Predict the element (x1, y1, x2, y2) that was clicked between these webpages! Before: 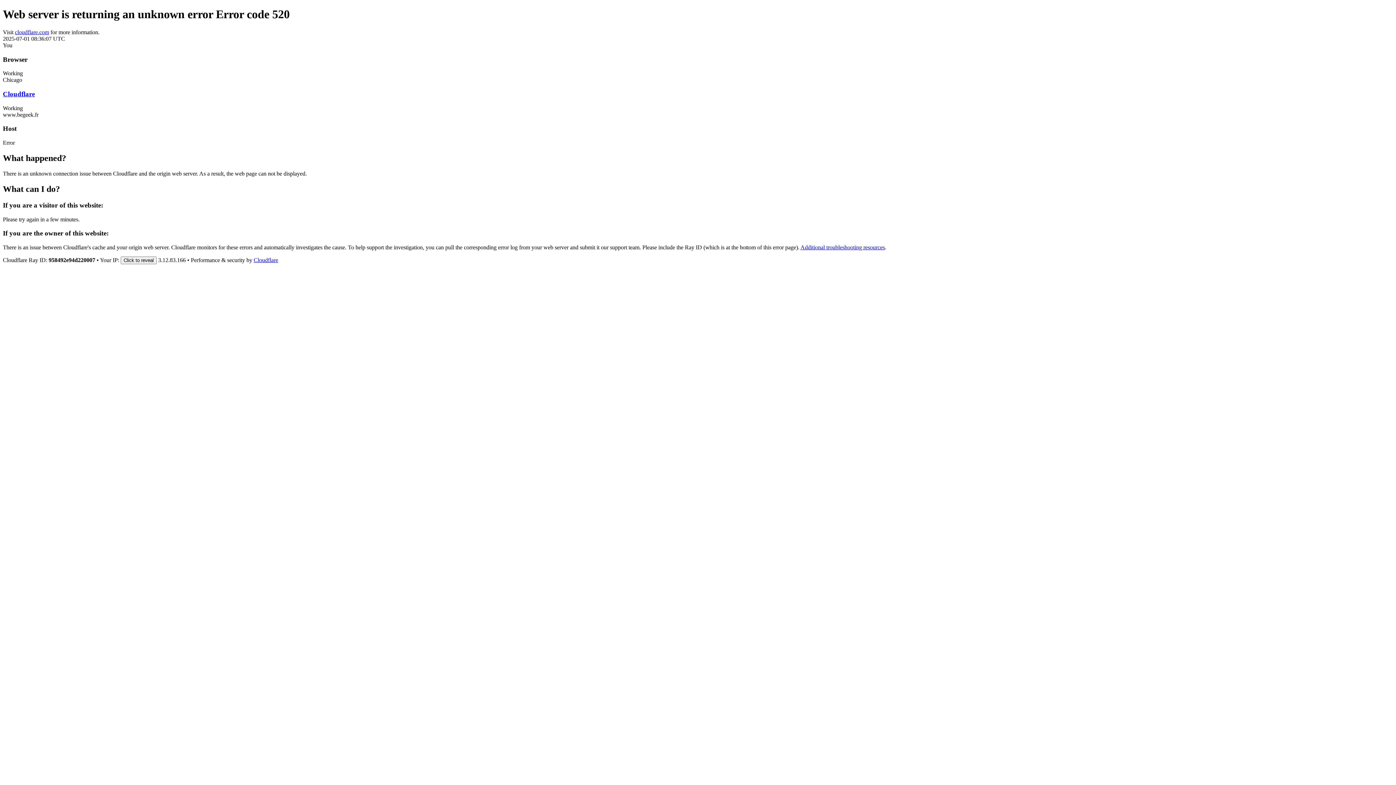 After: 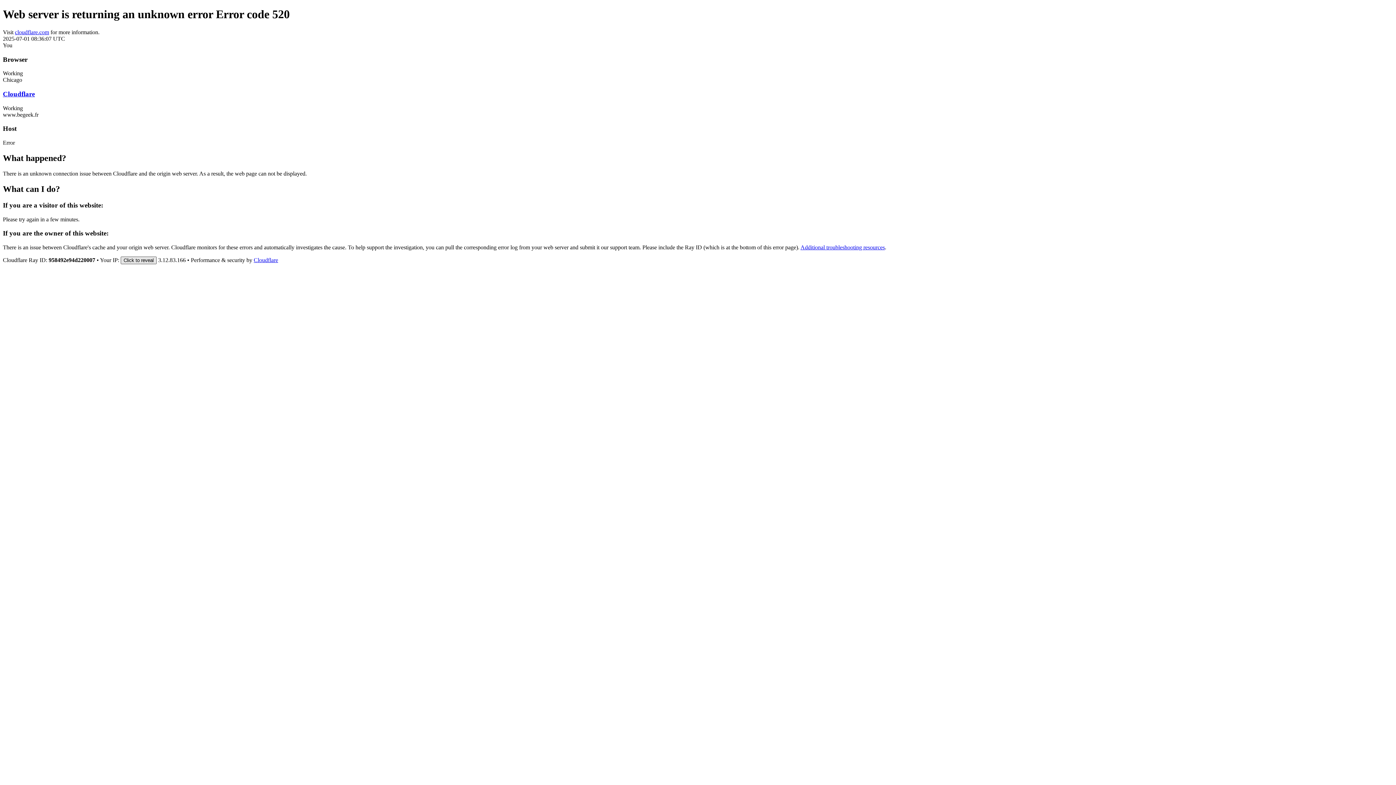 Action: label: Click to reveal bbox: (120, 256, 156, 264)